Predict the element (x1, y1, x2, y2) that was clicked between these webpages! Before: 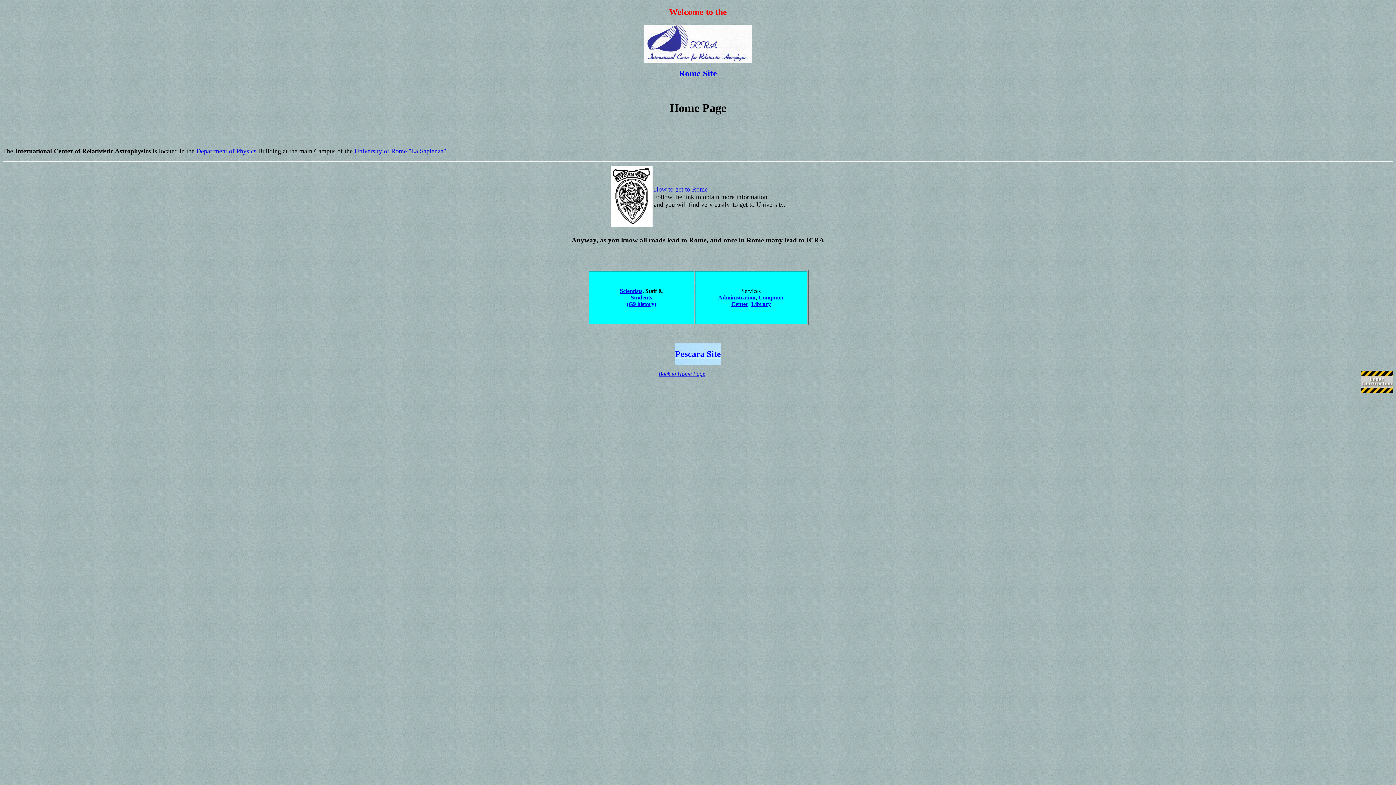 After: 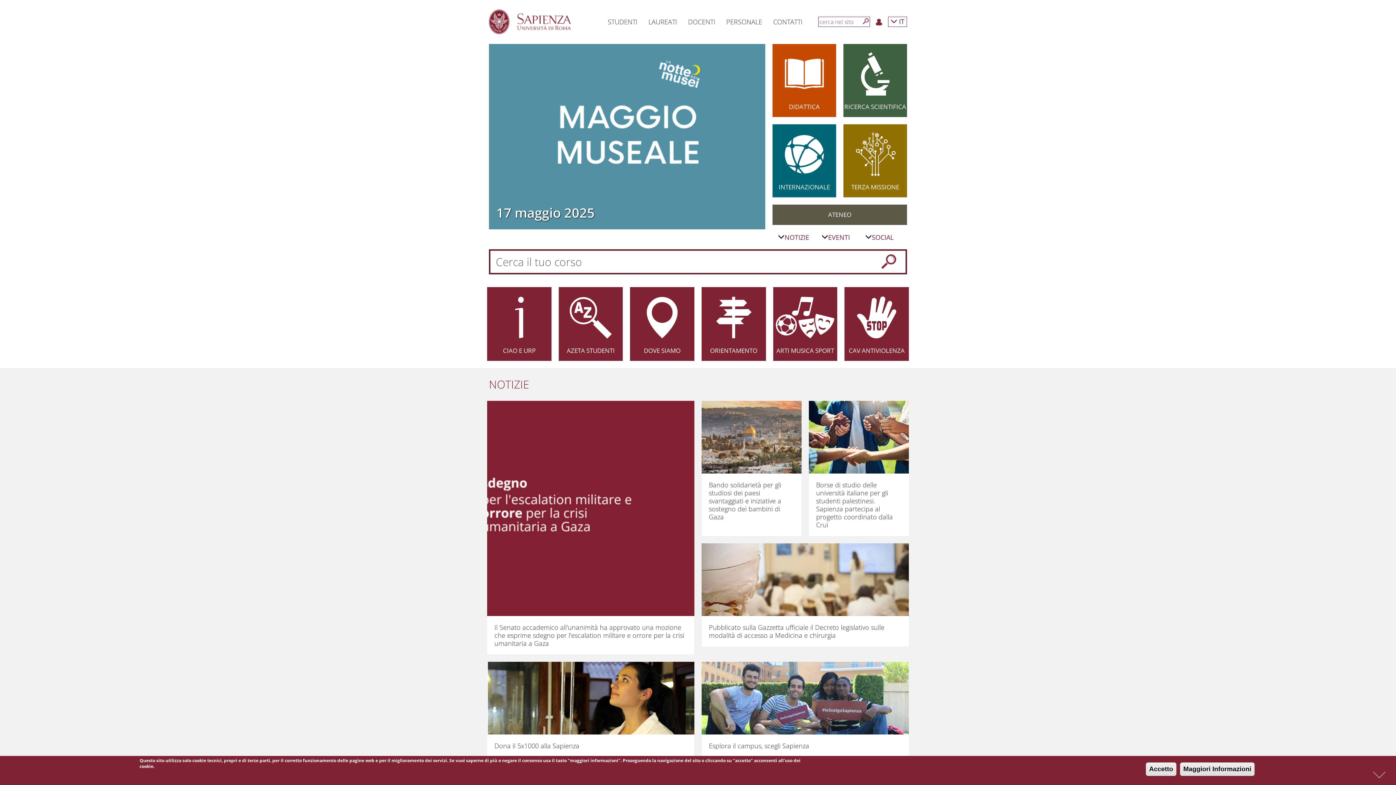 Action: bbox: (354, 147, 446, 154) label: University of Rome "La Sapienza"